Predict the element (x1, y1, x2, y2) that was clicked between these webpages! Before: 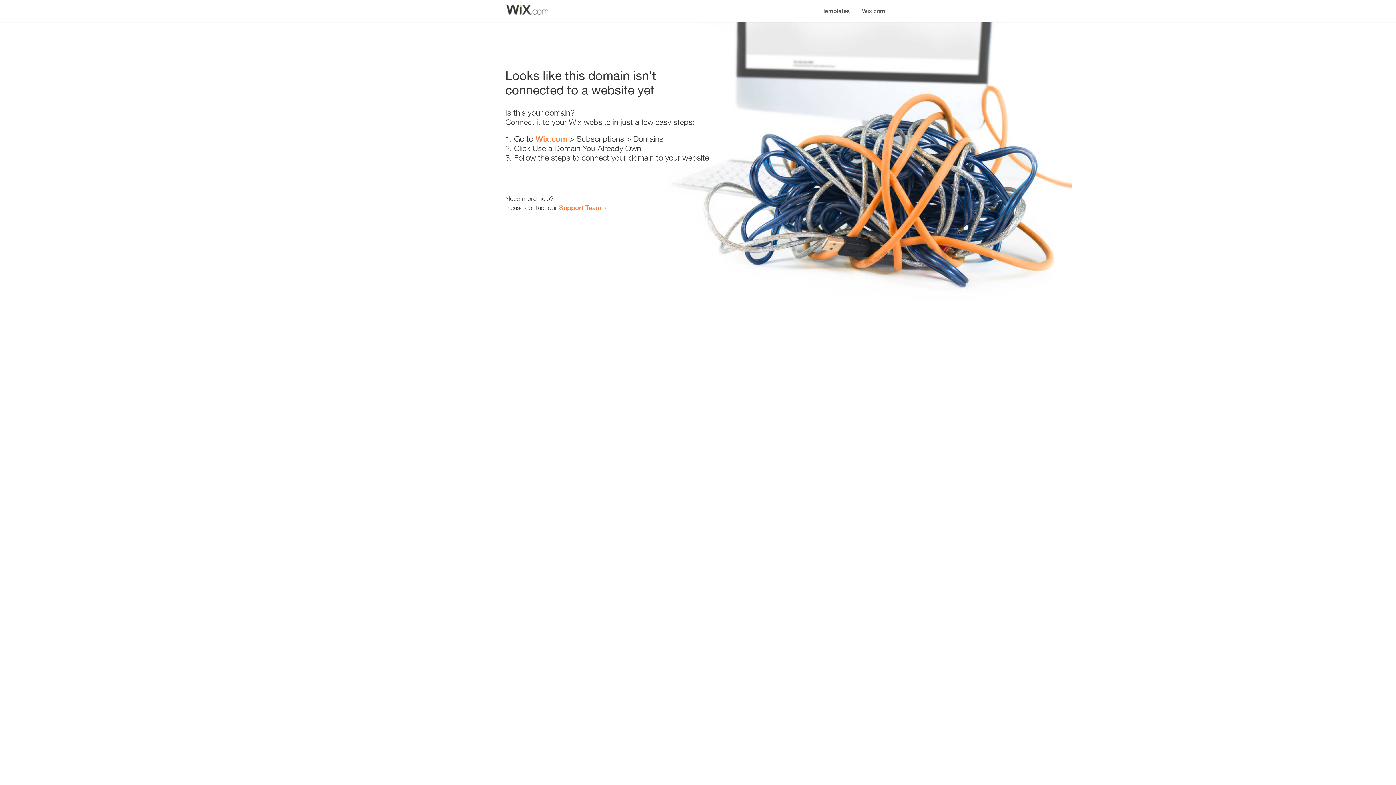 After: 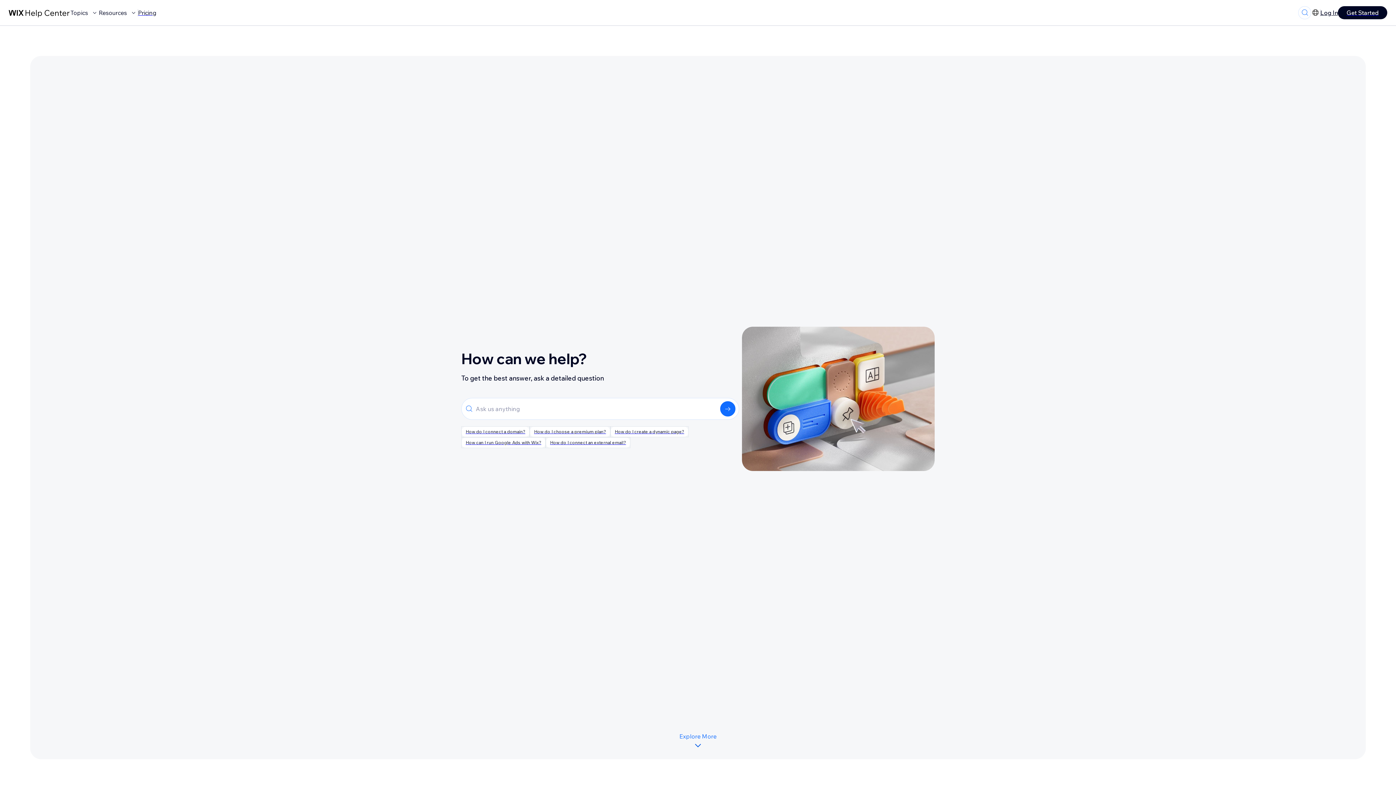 Action: bbox: (559, 203, 601, 211) label: Support Team